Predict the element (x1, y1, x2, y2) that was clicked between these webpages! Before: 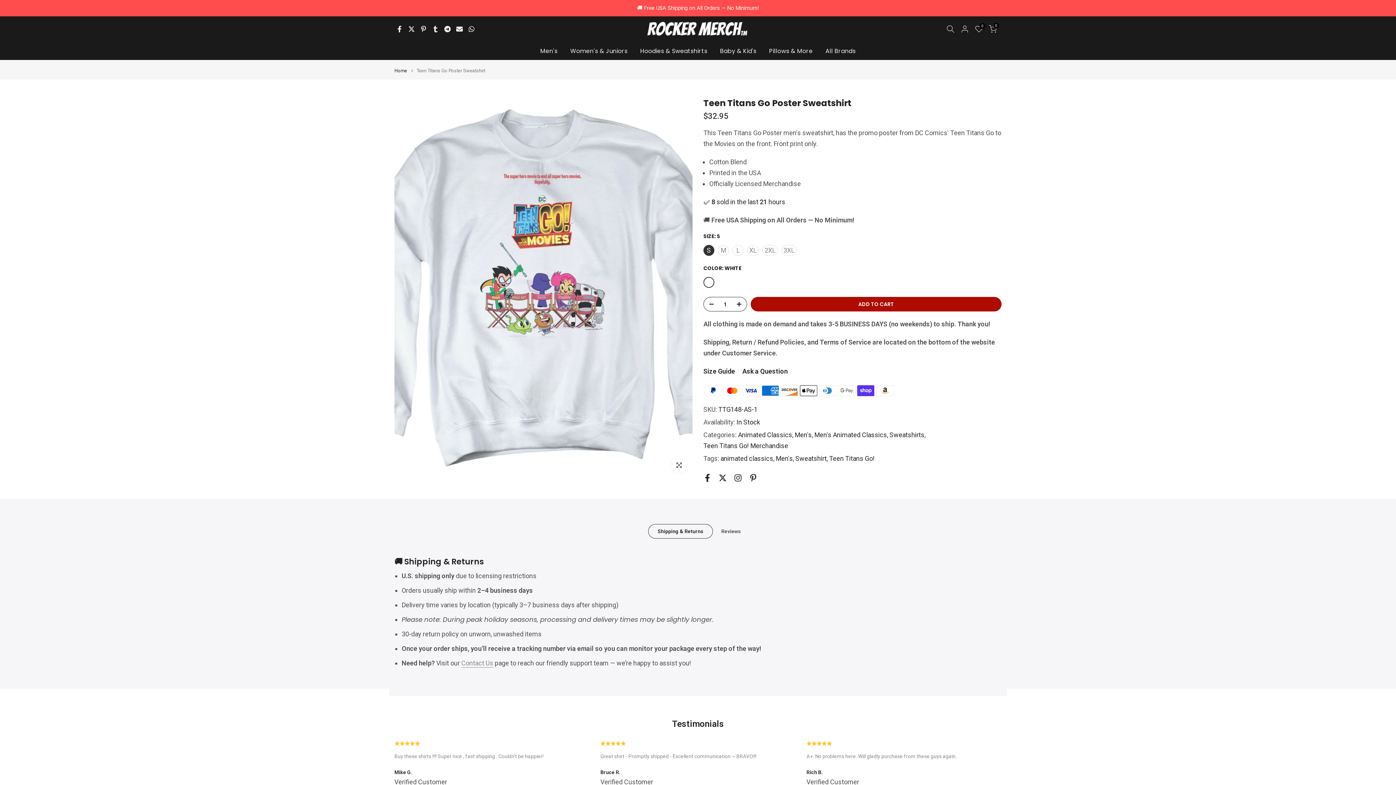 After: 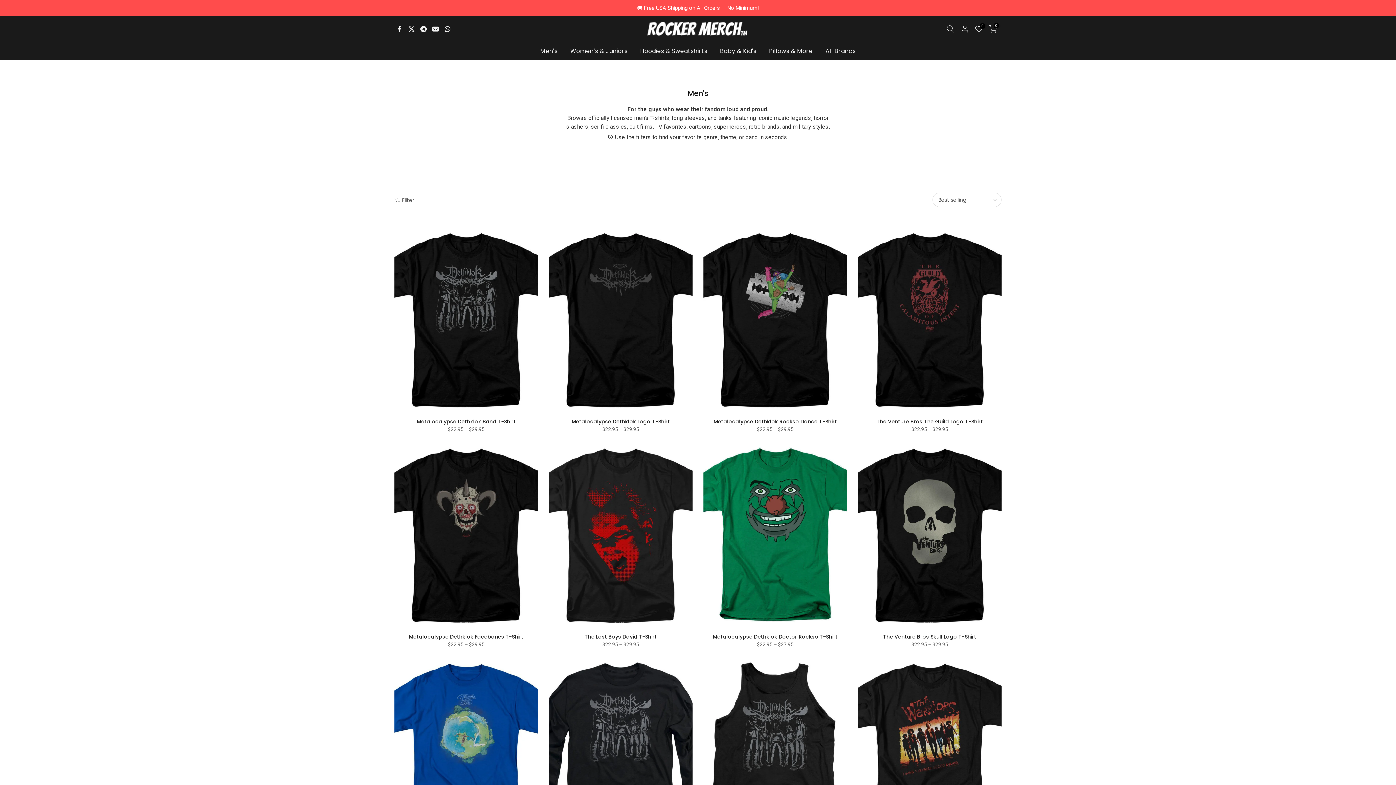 Action: label: Men's bbox: (534, 46, 564, 56)